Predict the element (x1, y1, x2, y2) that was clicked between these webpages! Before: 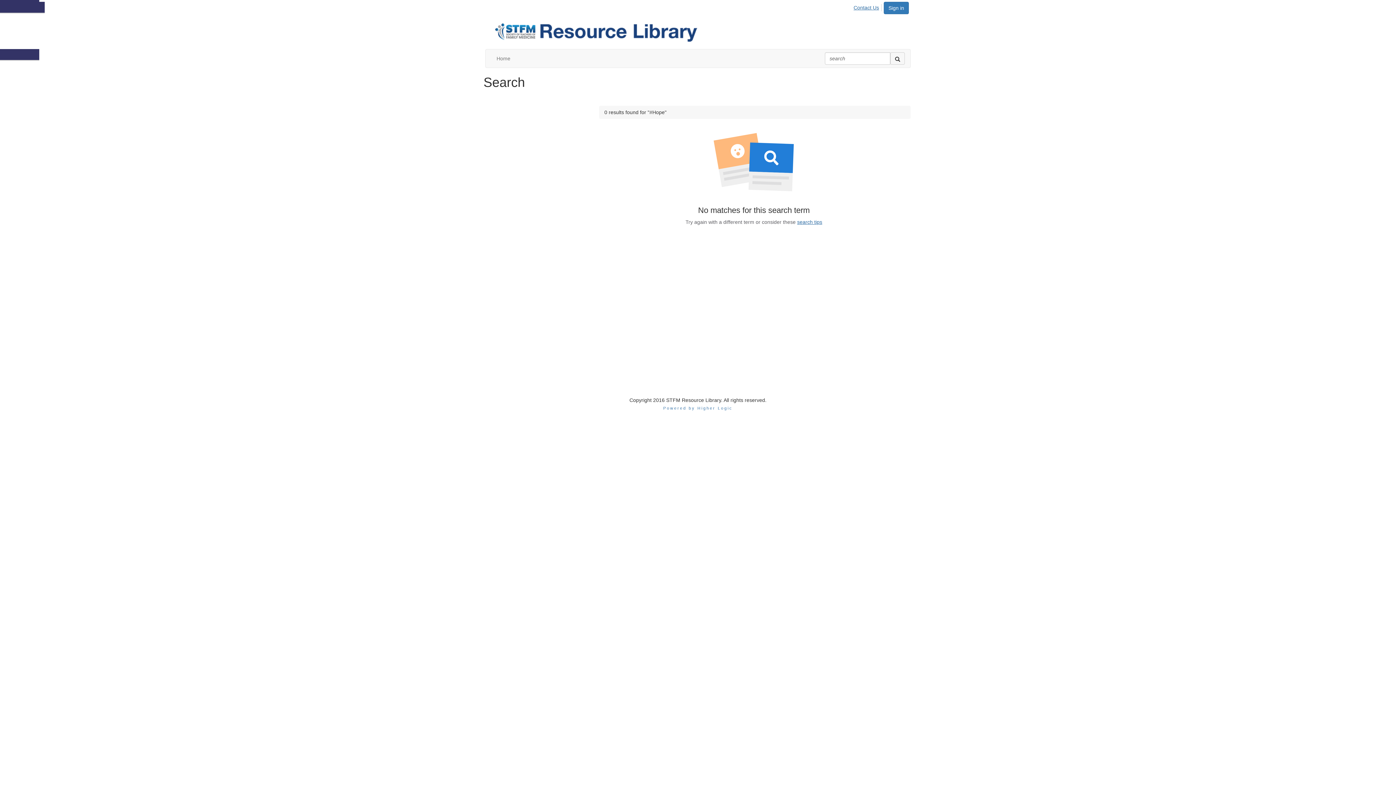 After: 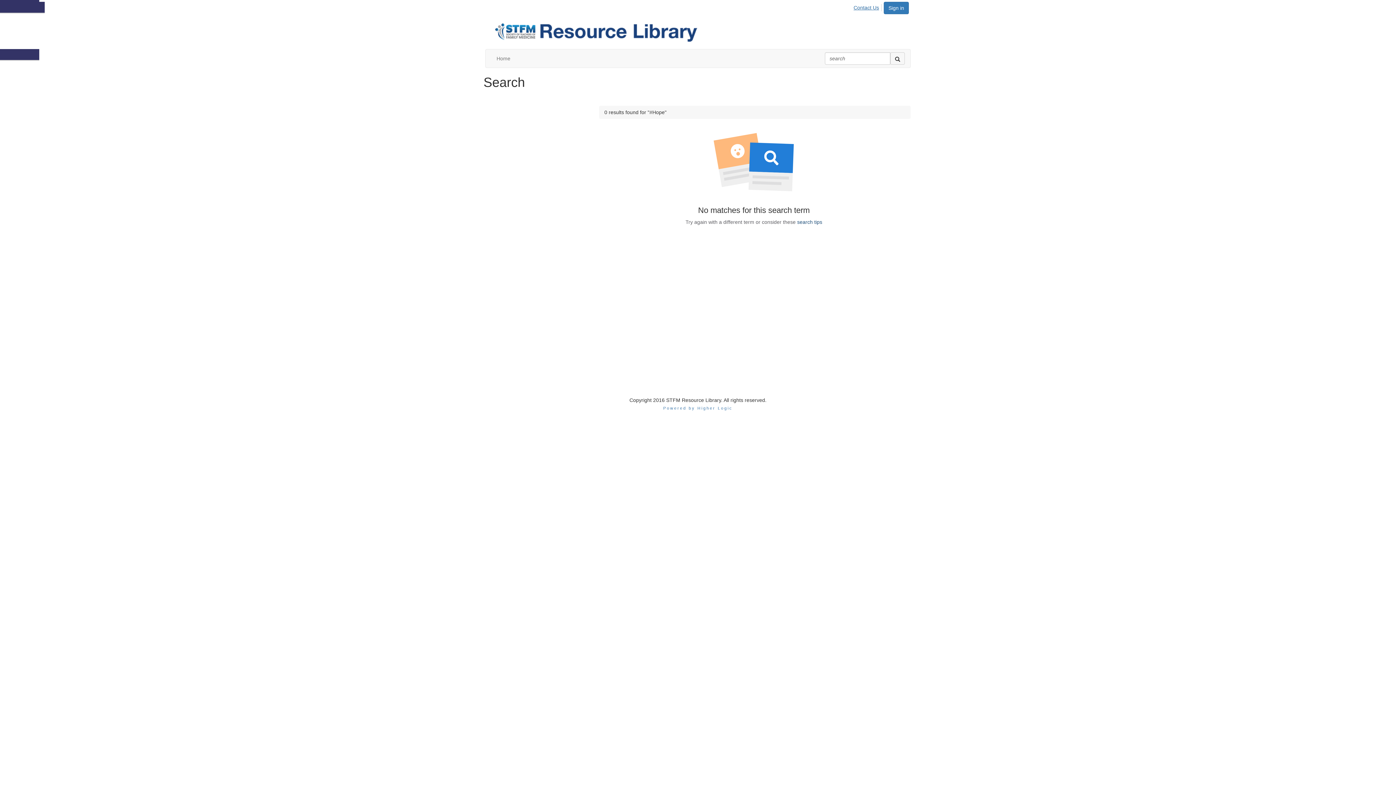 Action: label: search tips bbox: (797, 219, 822, 225)